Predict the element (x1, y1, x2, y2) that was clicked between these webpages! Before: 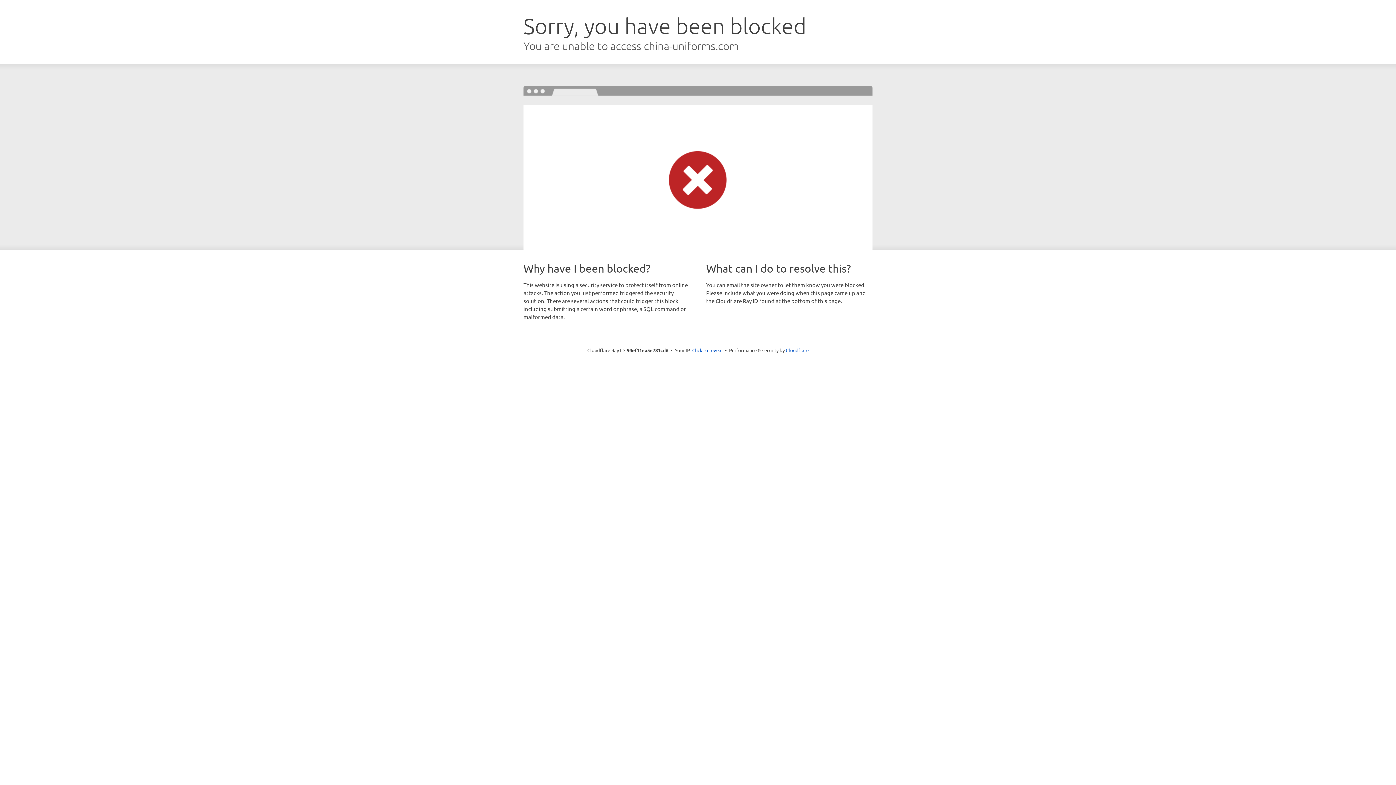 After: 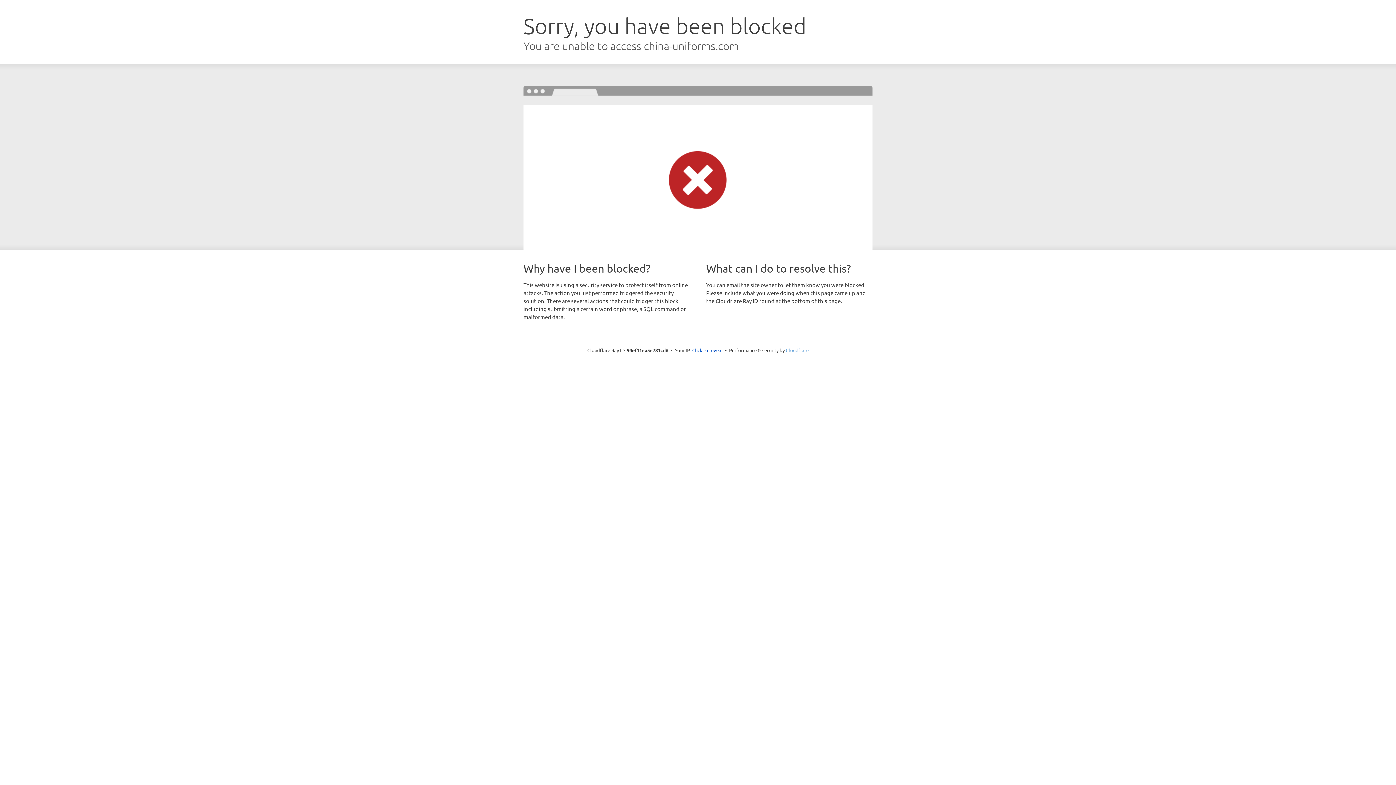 Action: bbox: (786, 347, 808, 353) label: Cloudflare